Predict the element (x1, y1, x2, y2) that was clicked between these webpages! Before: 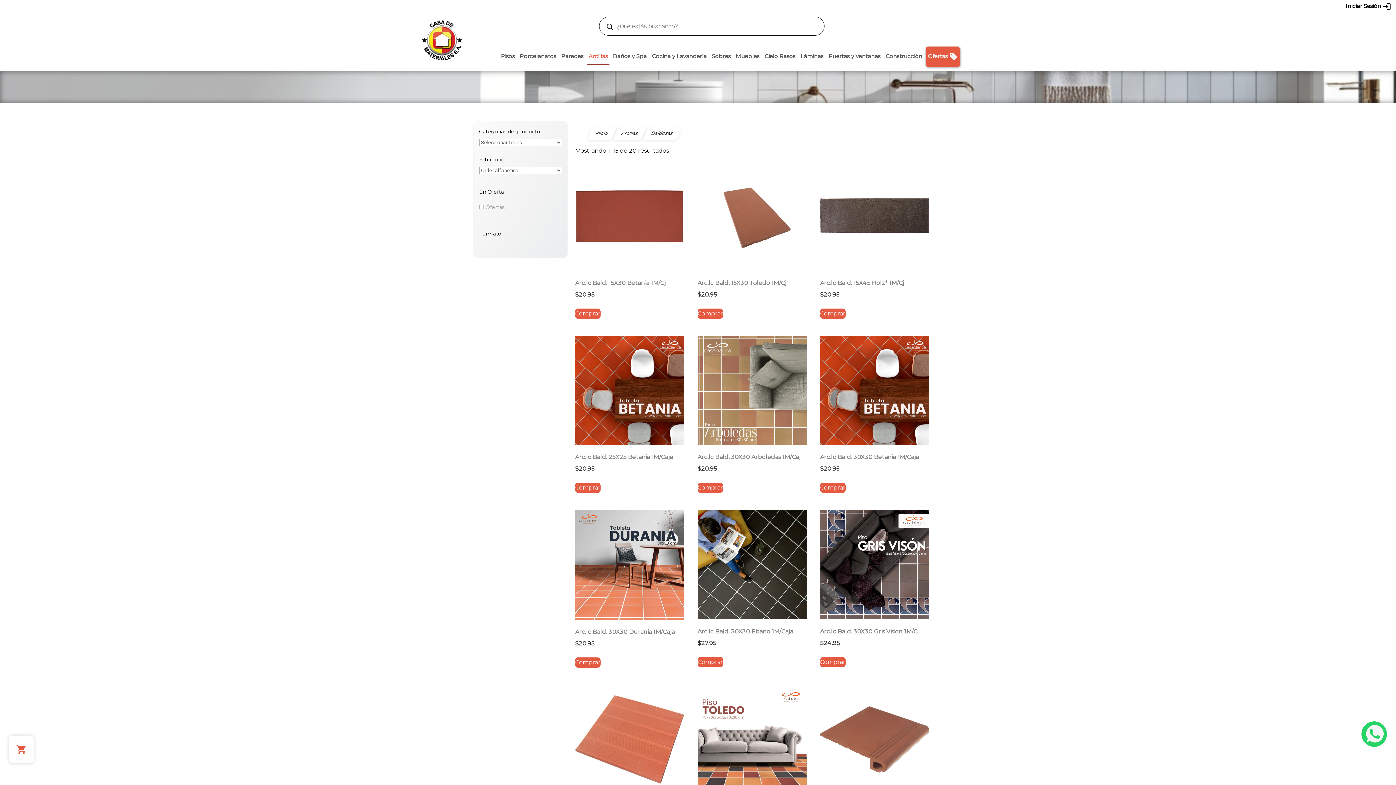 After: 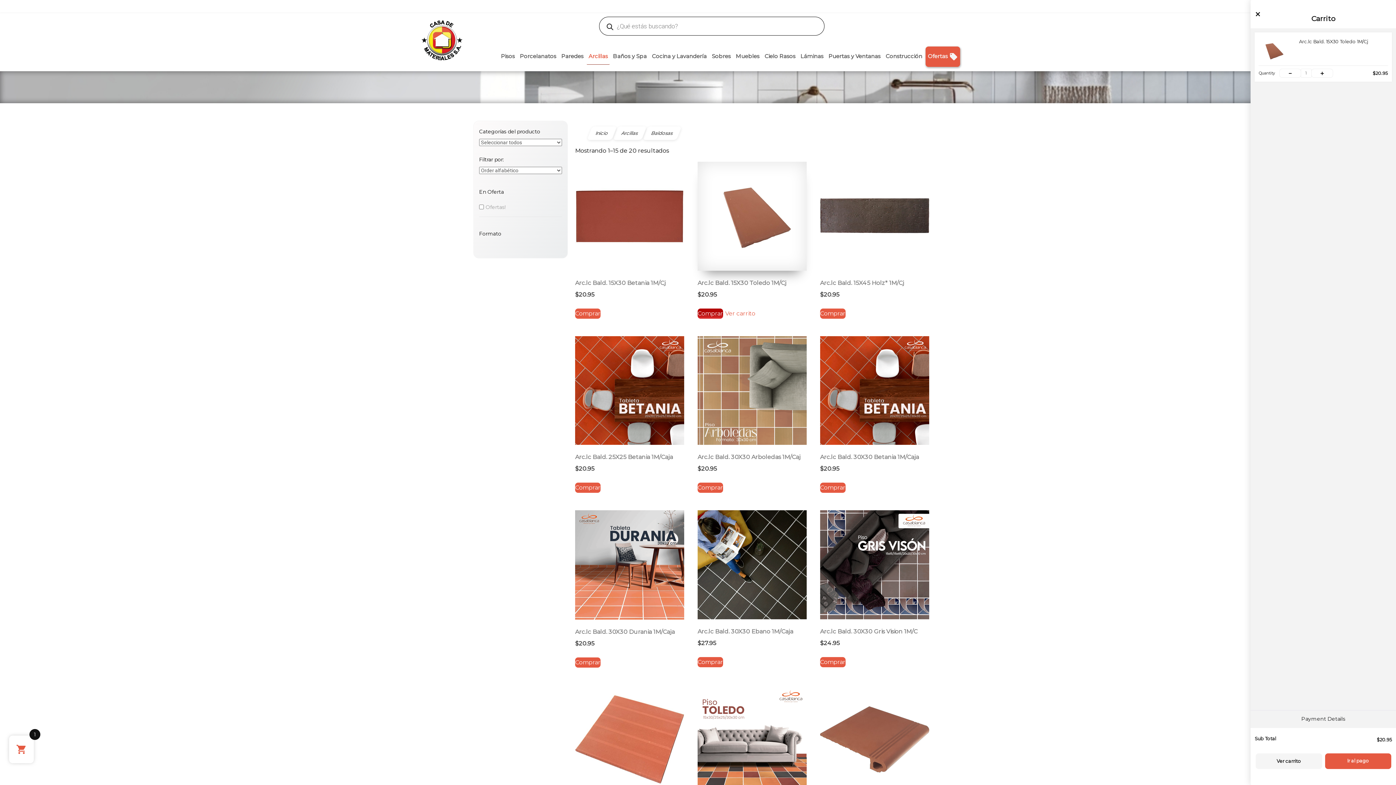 Action: bbox: (697, 308, 723, 318) label: Añadir al carrito: “Arc.lc Bald. 15X30 Toledo  1M/Cj”